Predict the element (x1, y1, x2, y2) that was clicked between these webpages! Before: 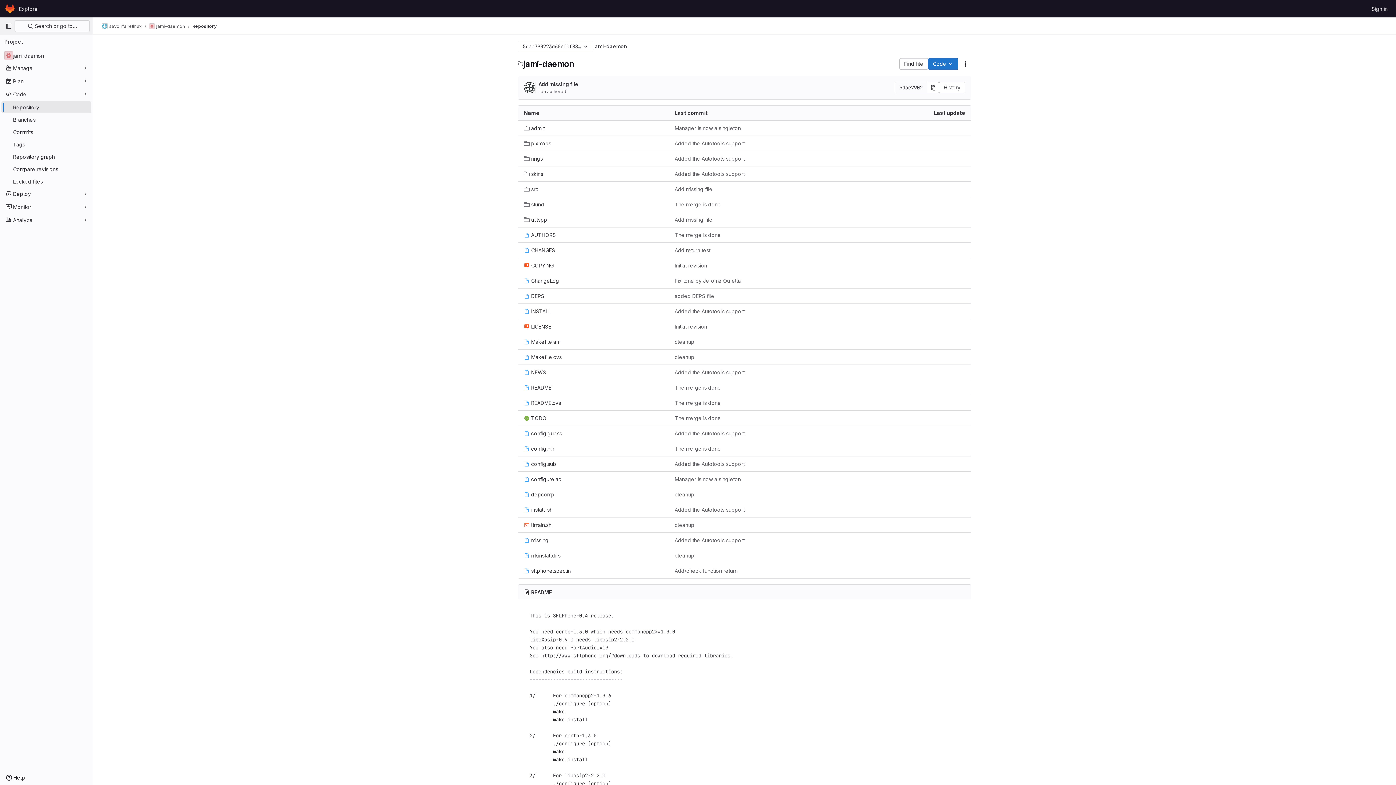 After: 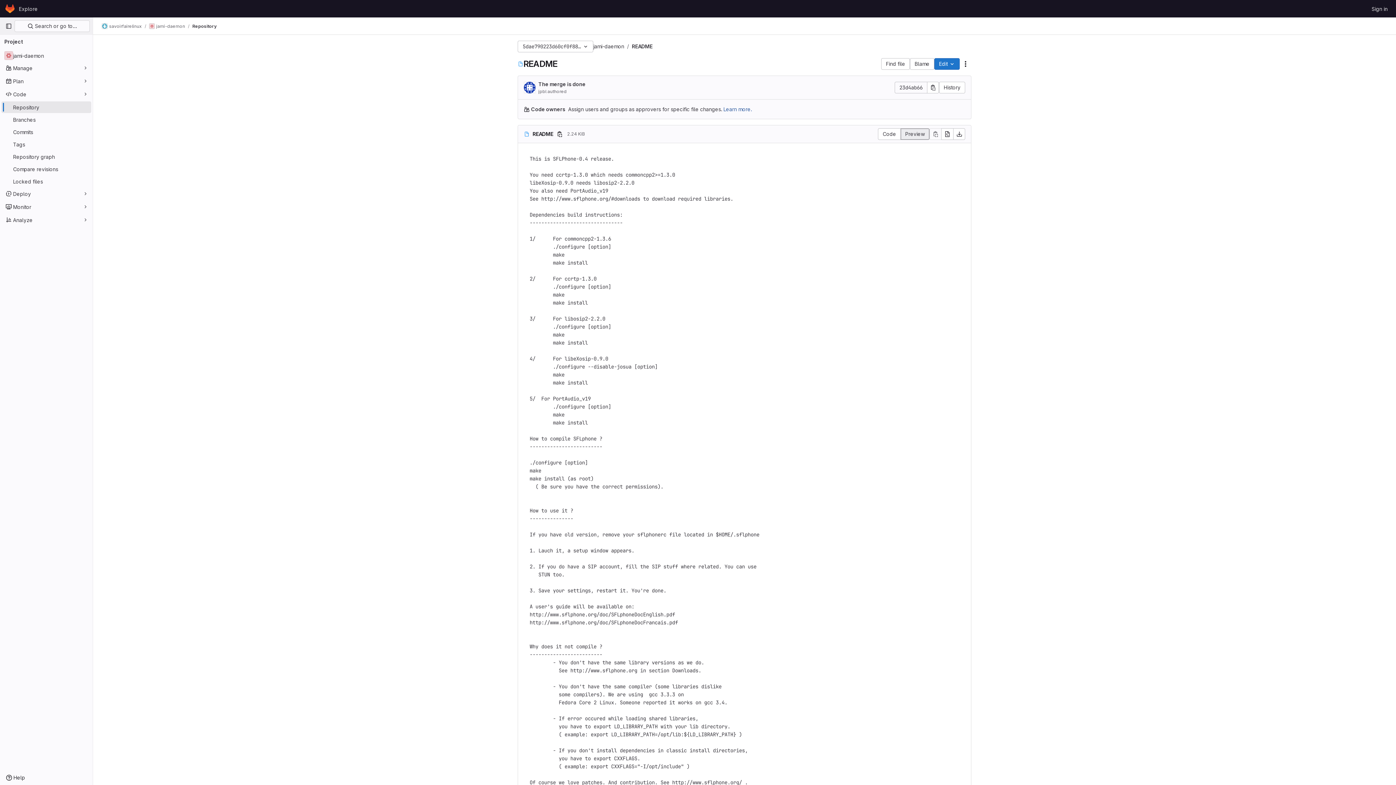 Action: label: README bbox: (524, 384, 551, 391)